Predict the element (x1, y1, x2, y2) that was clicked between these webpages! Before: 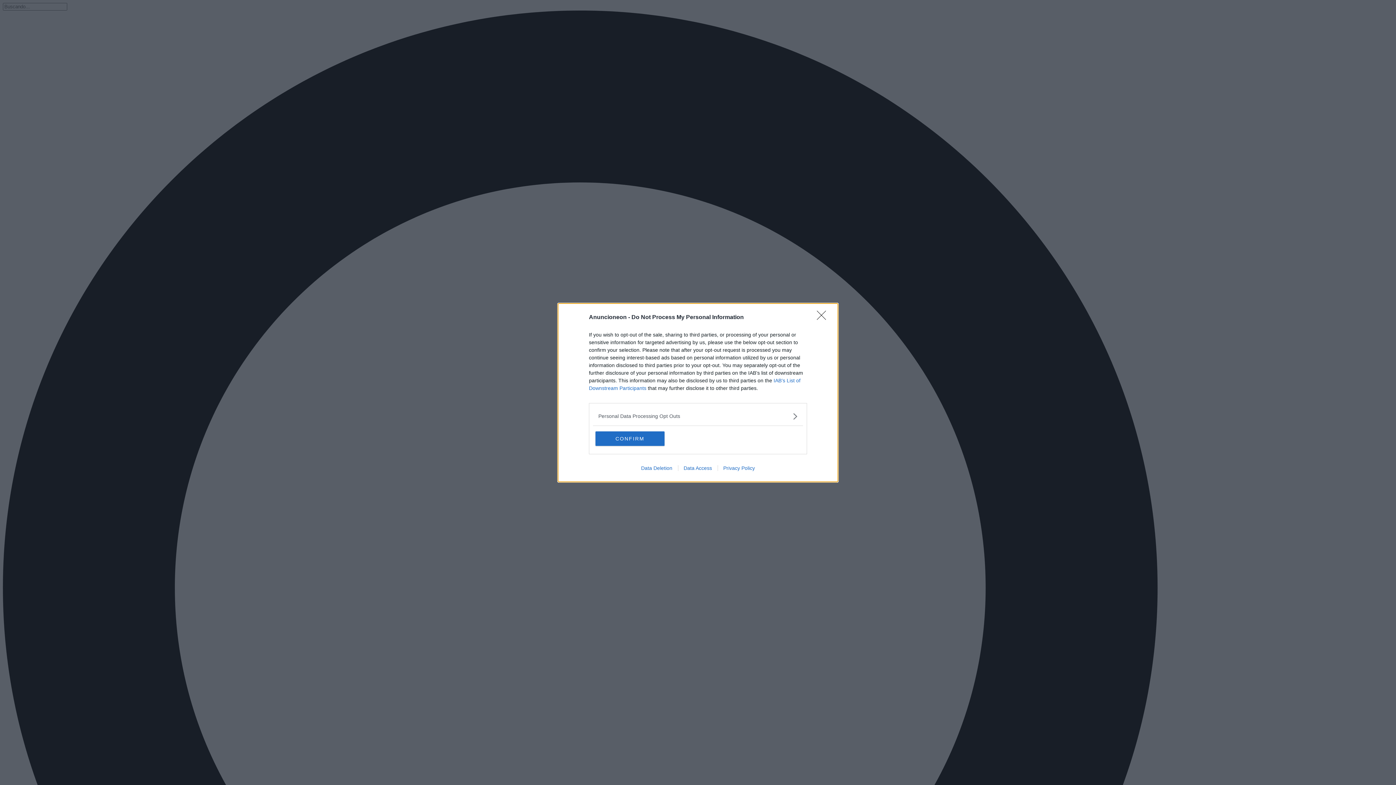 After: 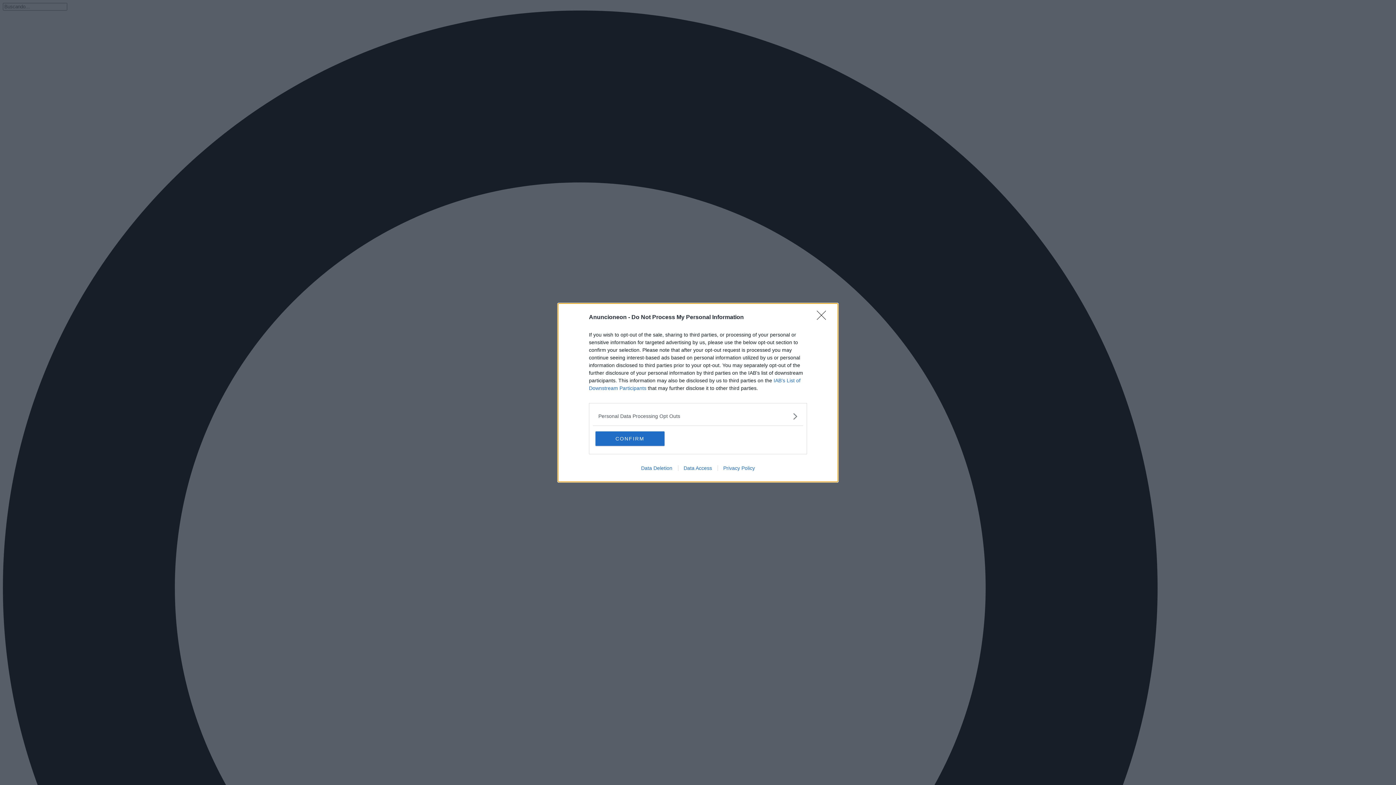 Action: label: Data Deletion bbox: (635, 465, 678, 471)